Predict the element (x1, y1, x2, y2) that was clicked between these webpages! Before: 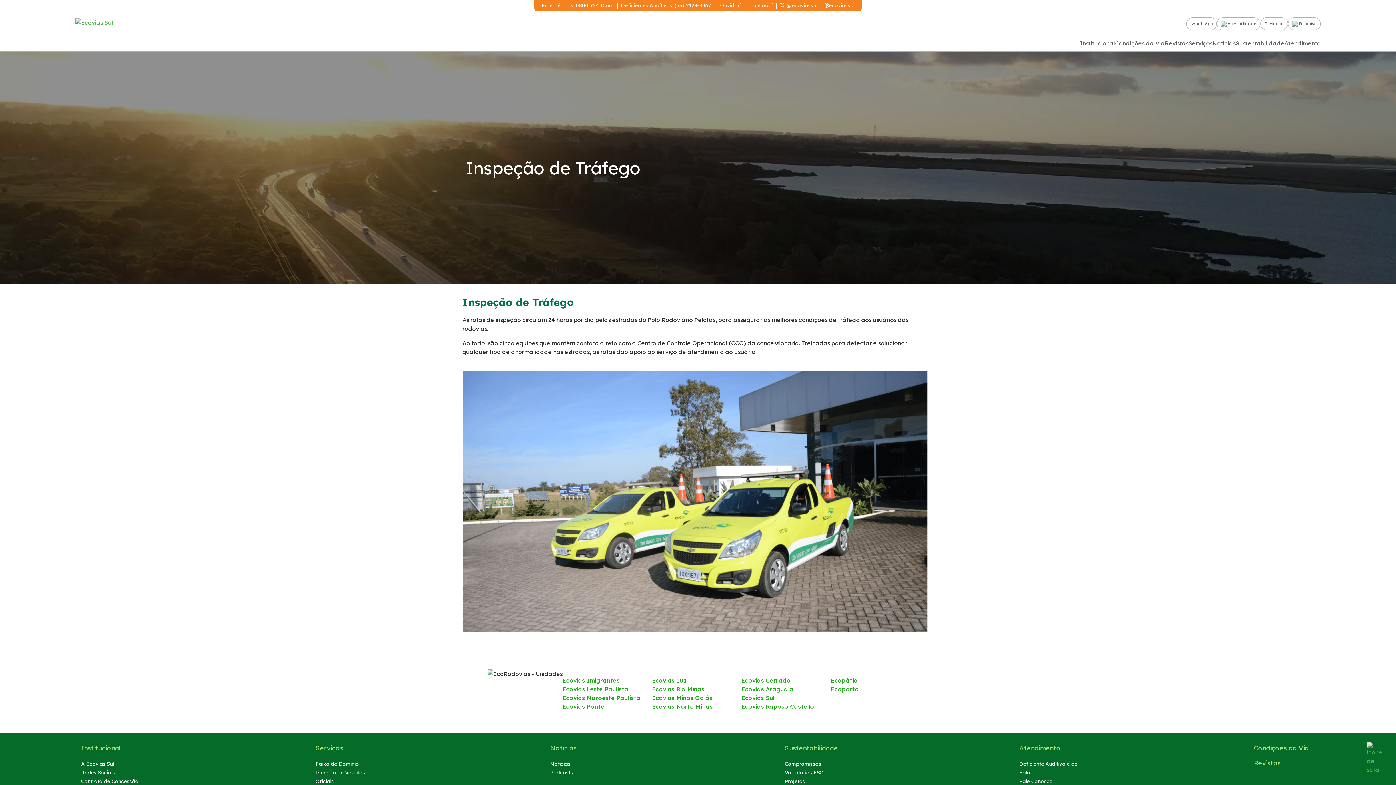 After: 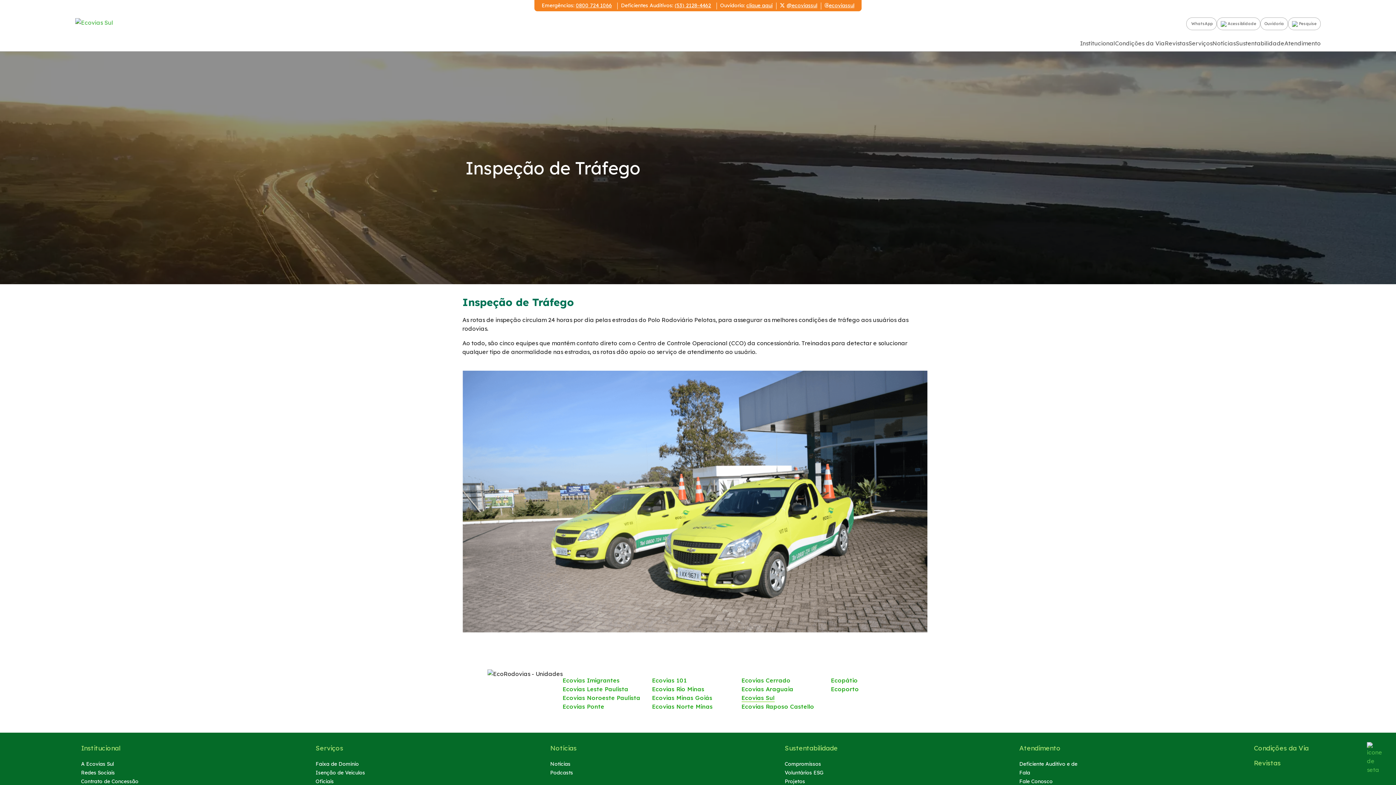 Action: label: Ecovias Sul bbox: (741, 694, 774, 701)